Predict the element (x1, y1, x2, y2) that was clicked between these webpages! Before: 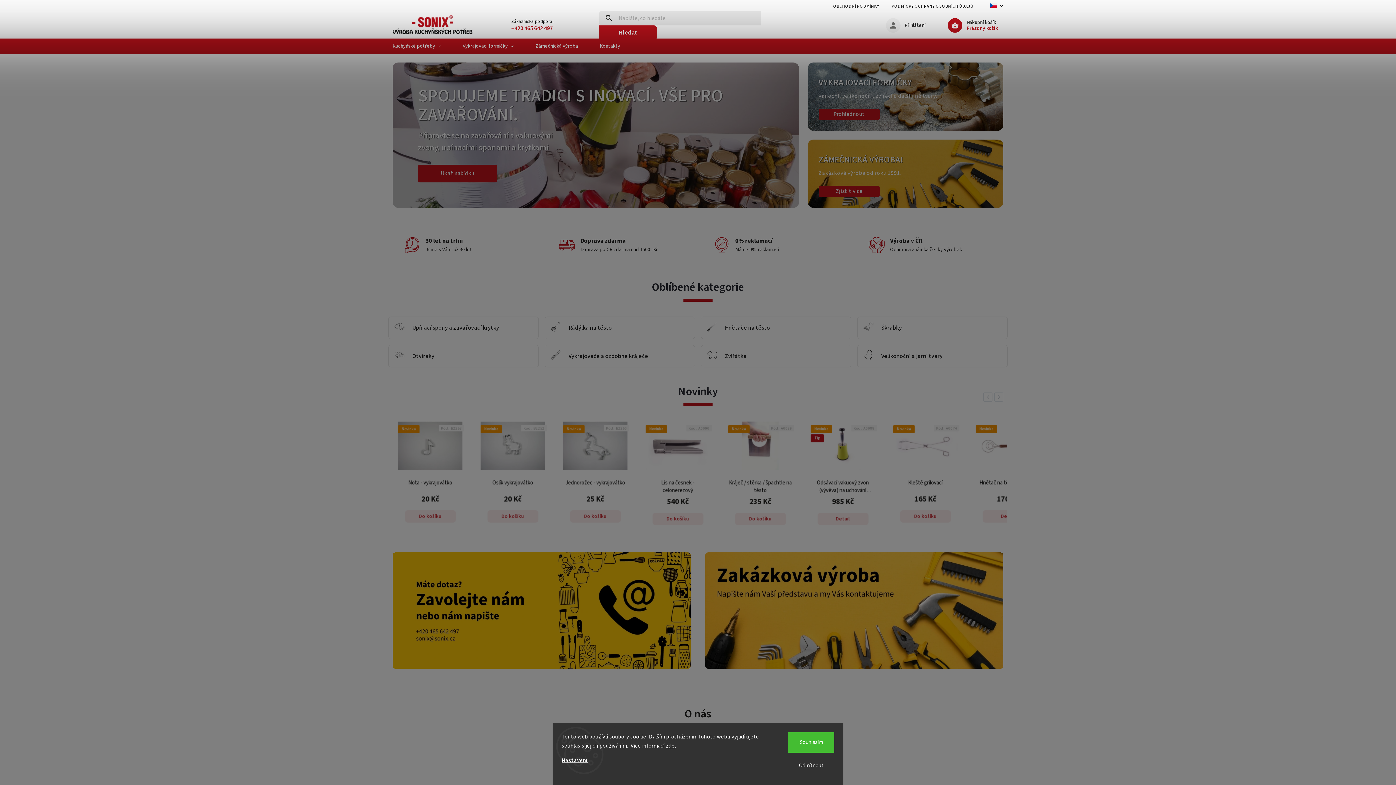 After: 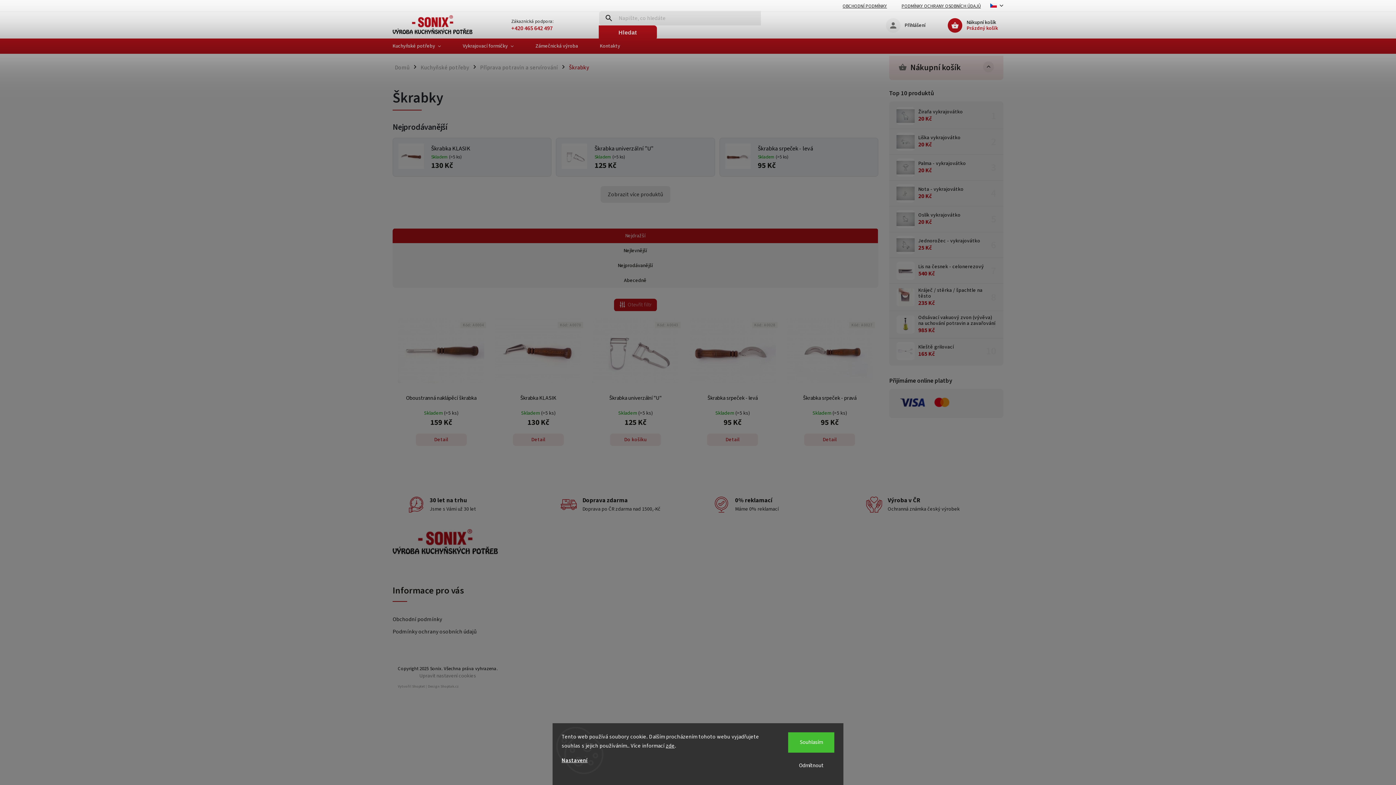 Action: label: Škrabky bbox: (881, 324, 1004, 331)